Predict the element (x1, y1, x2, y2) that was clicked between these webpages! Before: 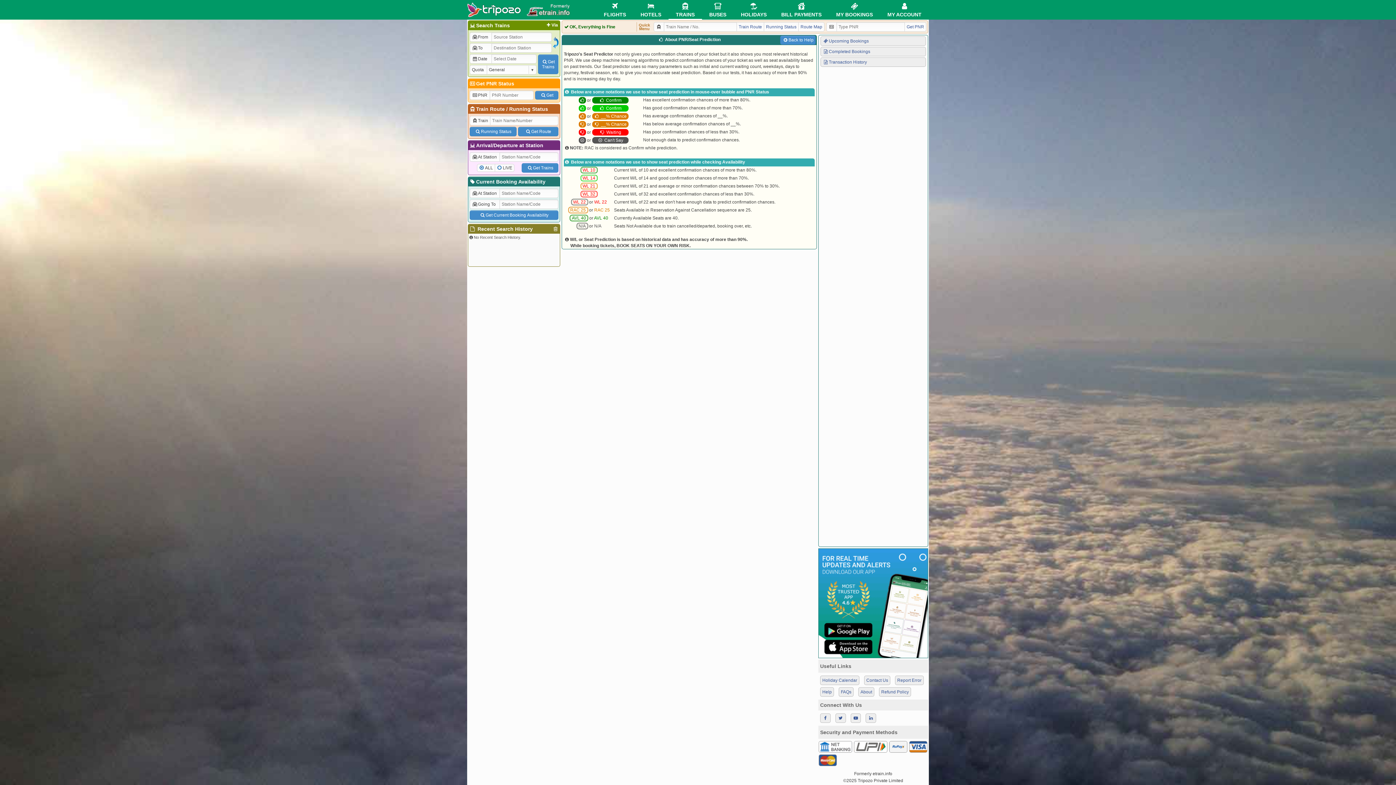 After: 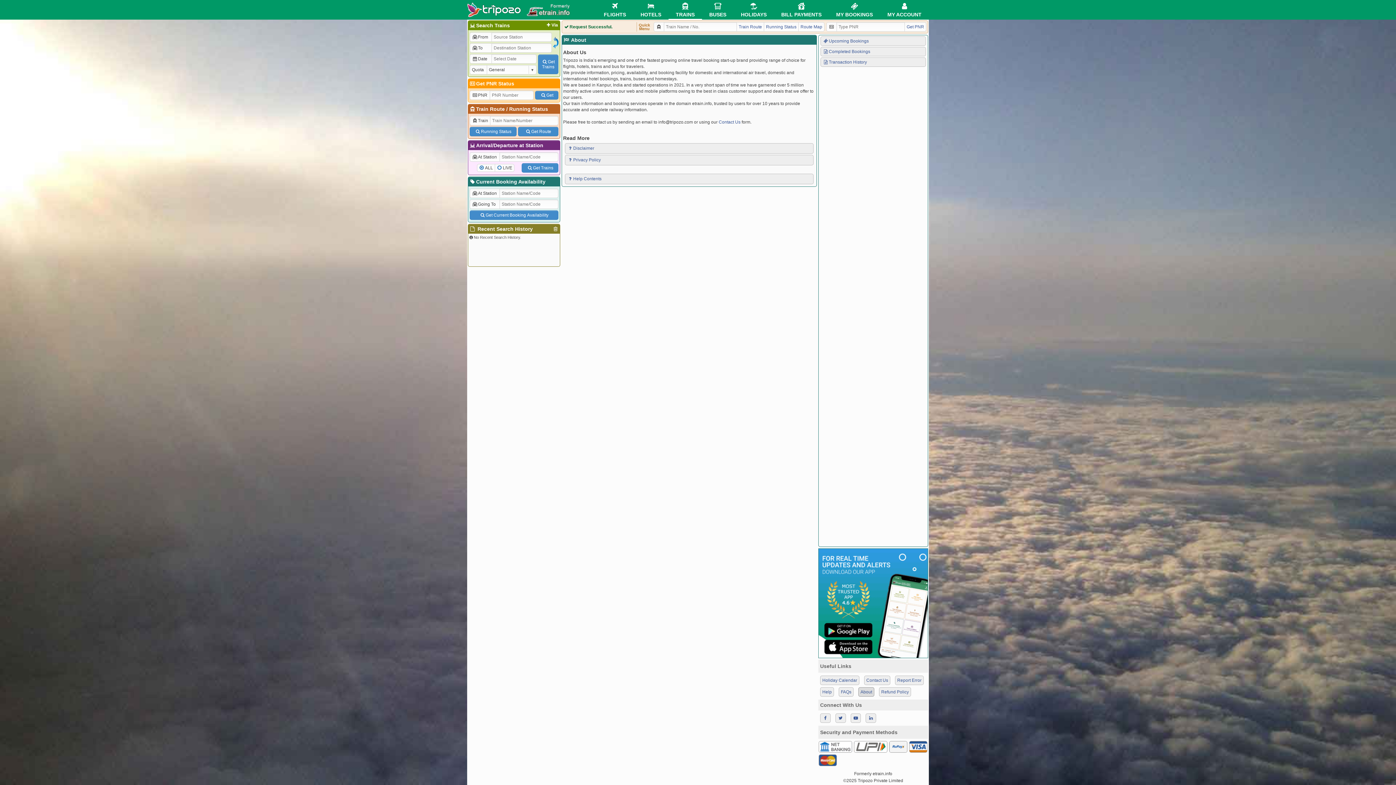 Action: label: About bbox: (858, 687, 874, 697)